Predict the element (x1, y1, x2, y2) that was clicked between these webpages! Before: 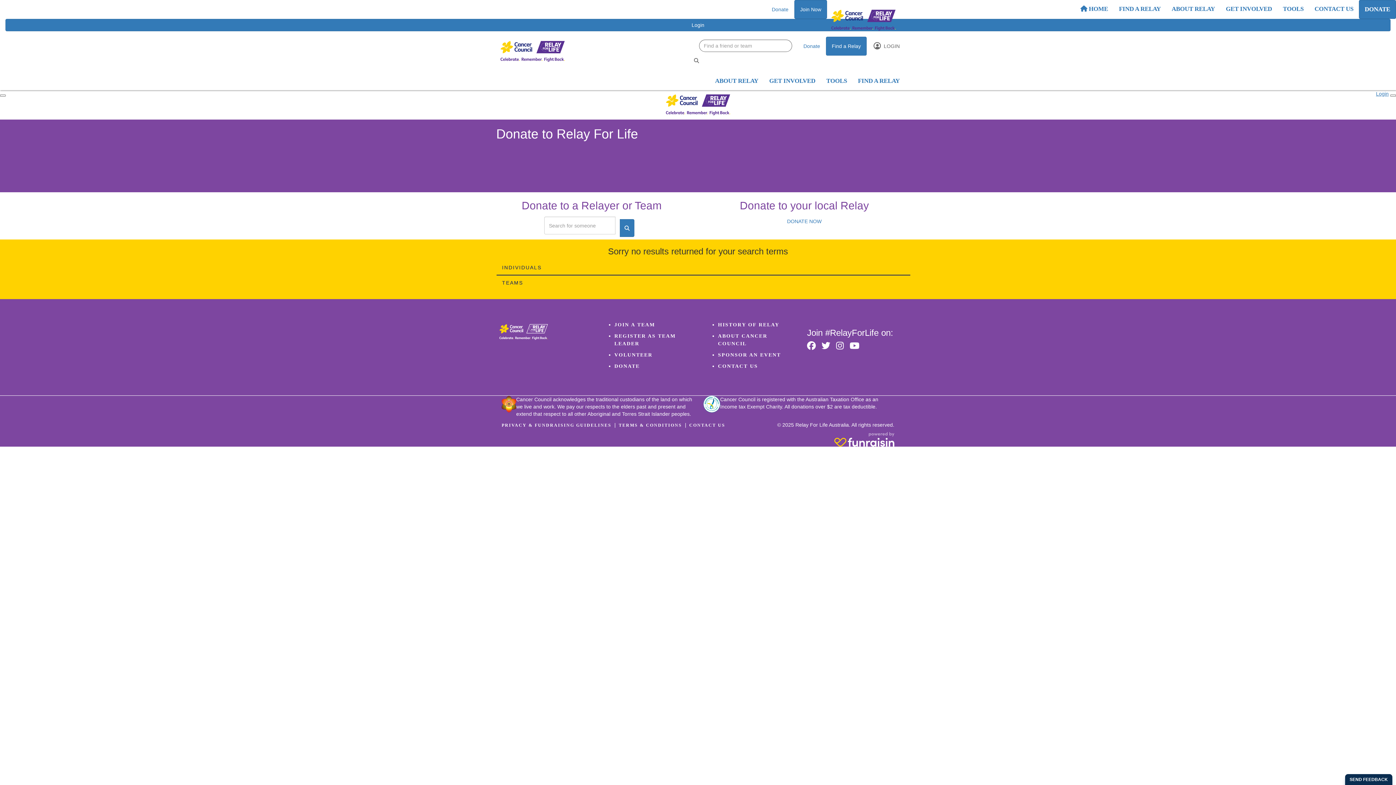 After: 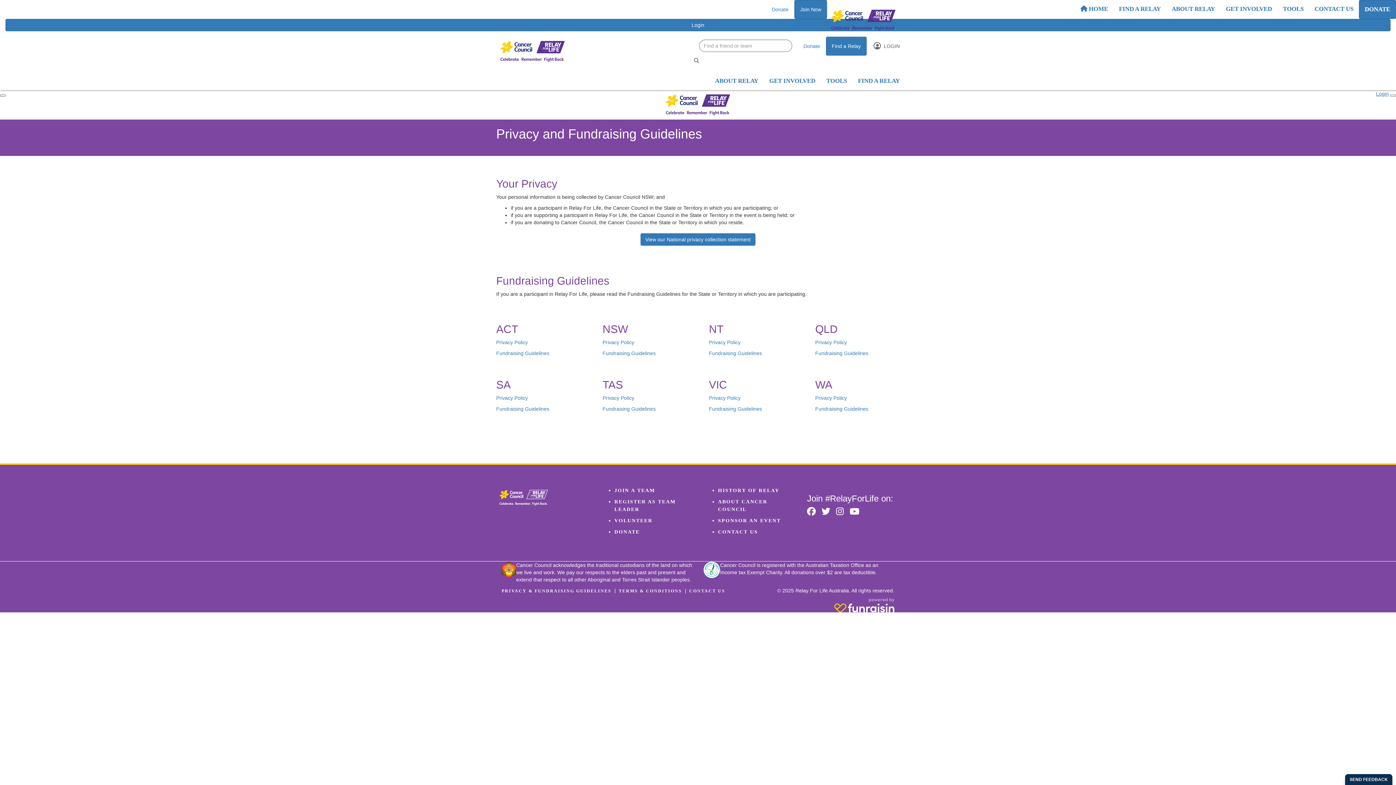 Action: bbox: (501, 422, 611, 428) label: PRIVACY & FUNDRAISING GUIDELINES